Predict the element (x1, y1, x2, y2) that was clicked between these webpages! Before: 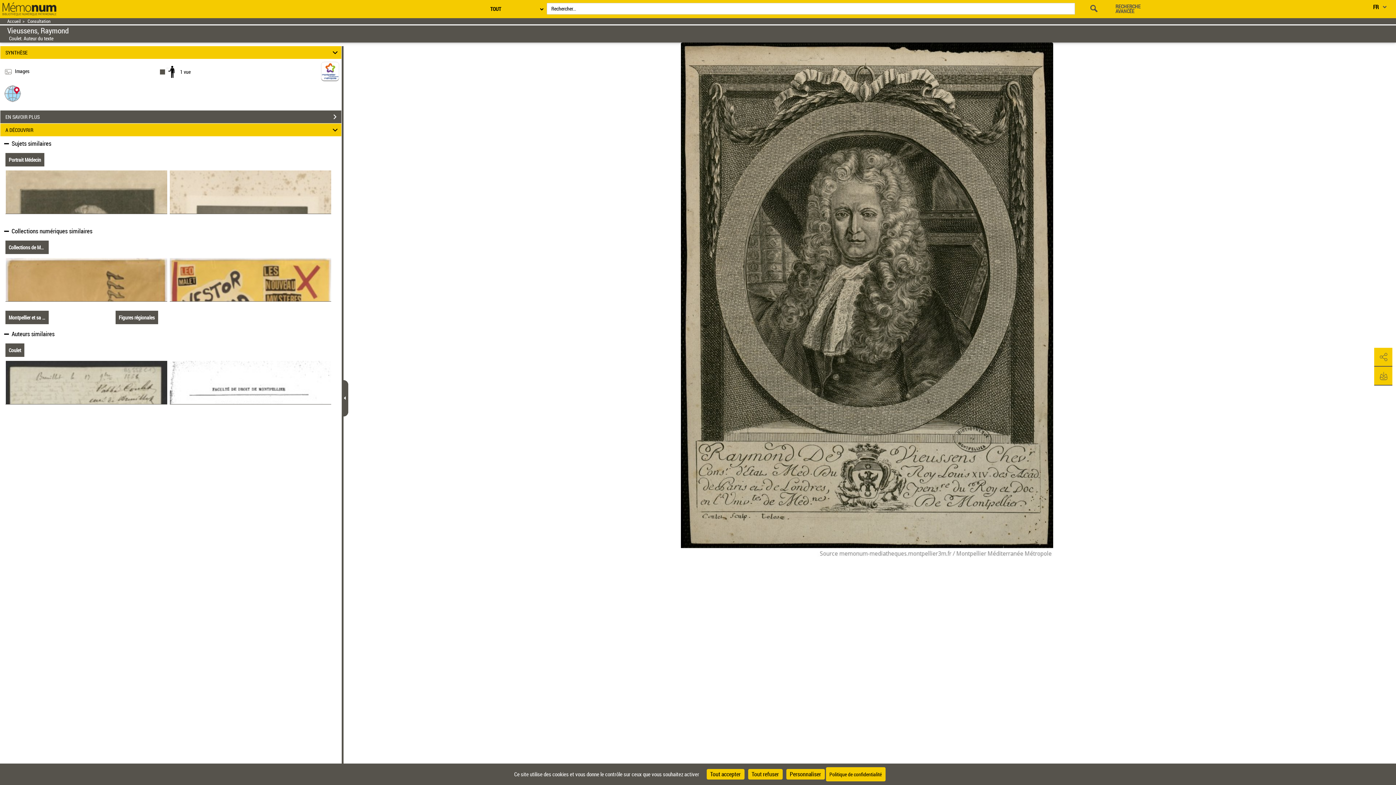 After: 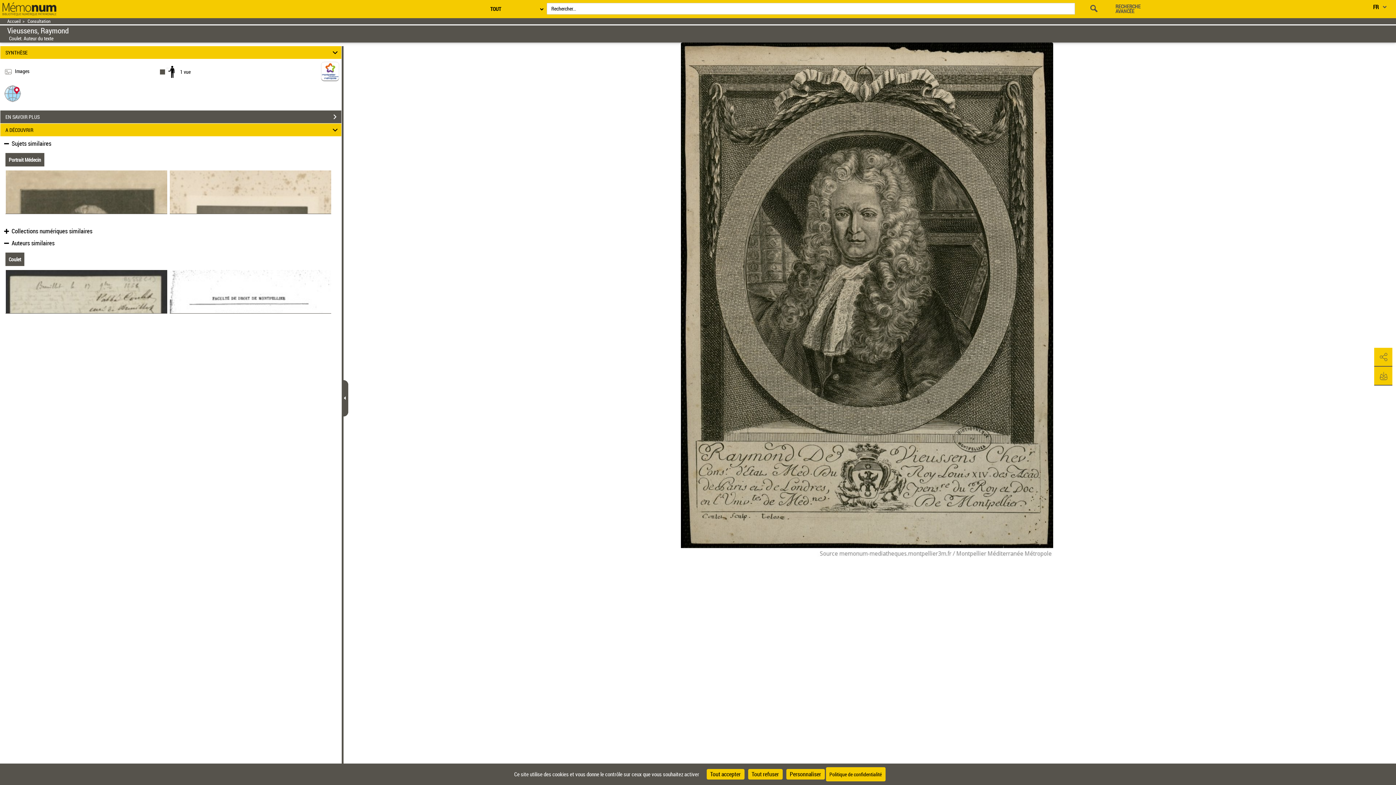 Action: bbox: (2, 228, 92, 235) label:  Collections numériques similaires